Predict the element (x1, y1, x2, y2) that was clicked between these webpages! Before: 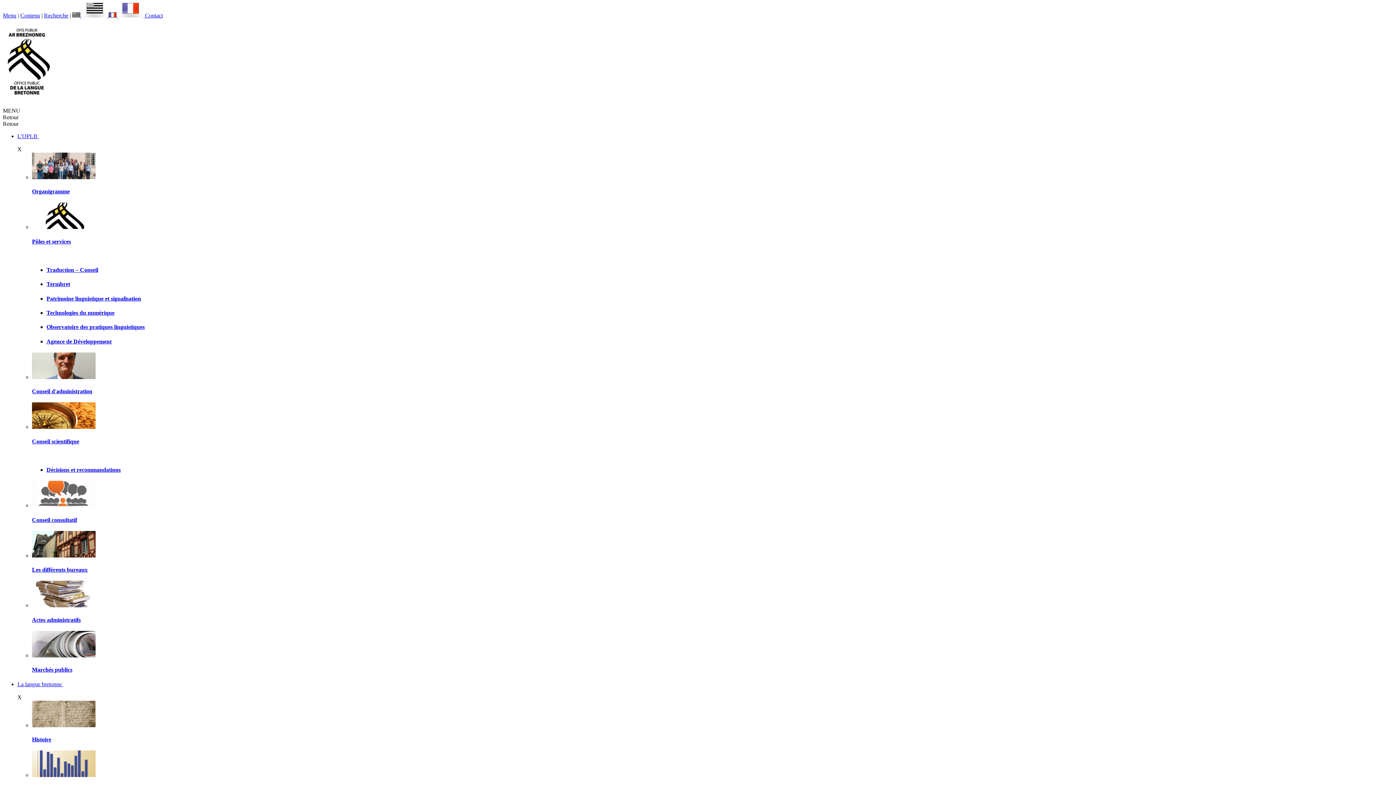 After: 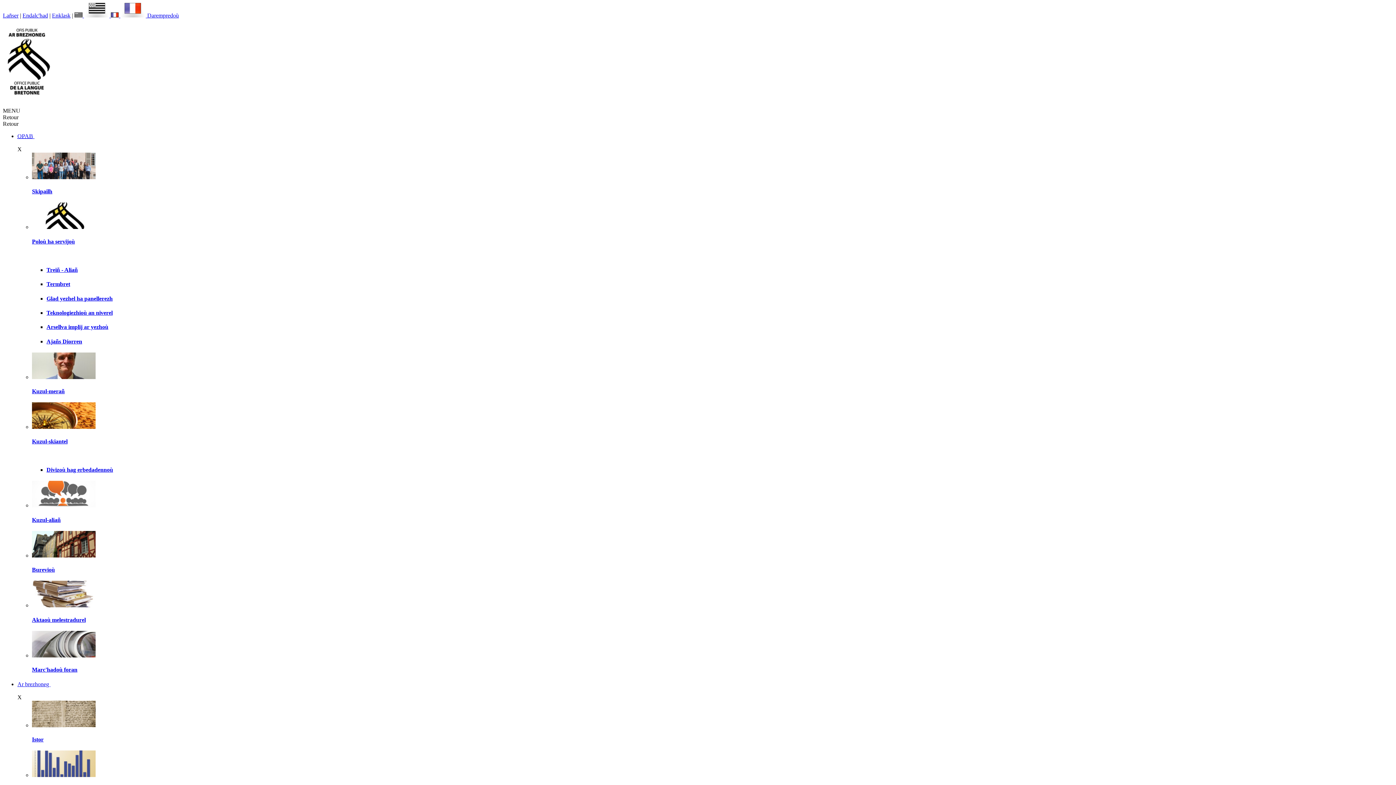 Action: label:    bbox: (72, 12, 108, 18)